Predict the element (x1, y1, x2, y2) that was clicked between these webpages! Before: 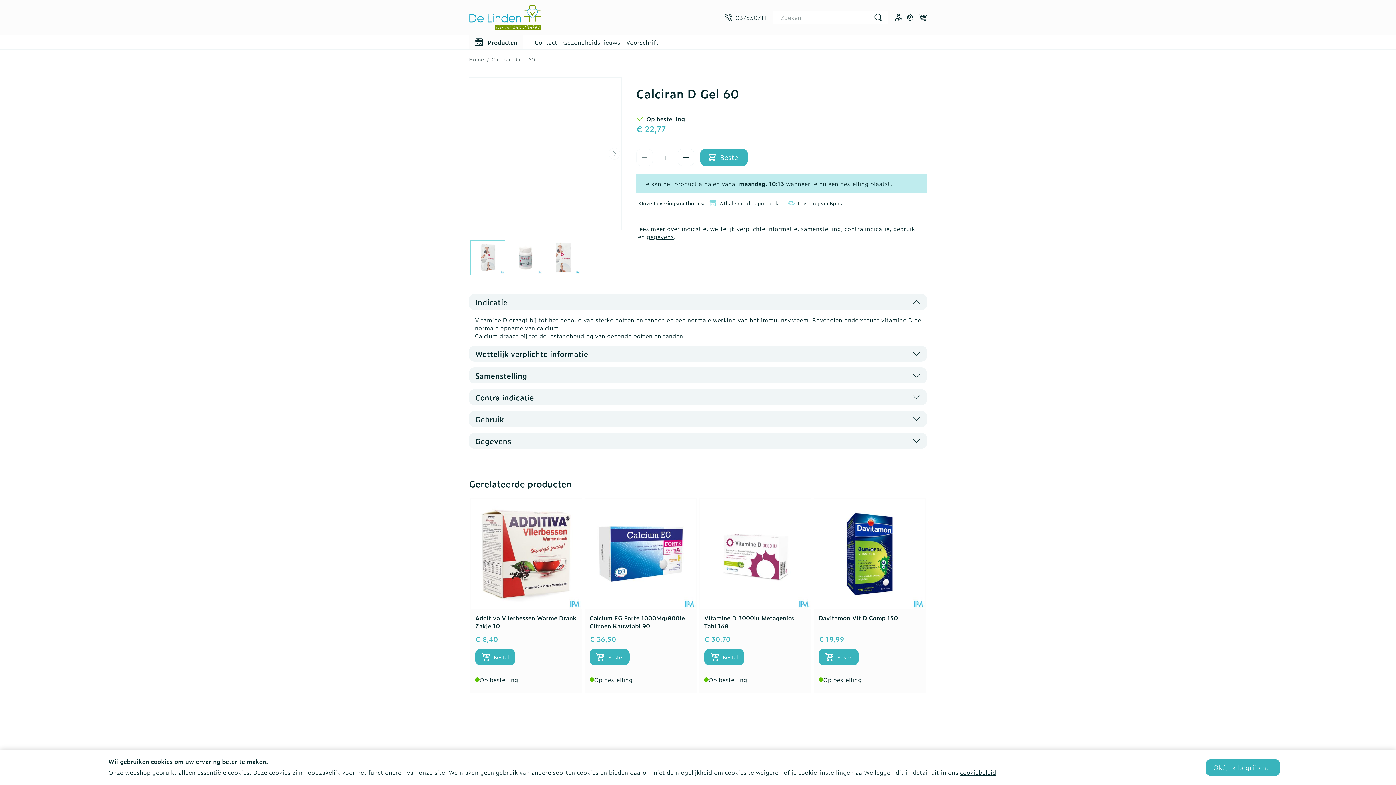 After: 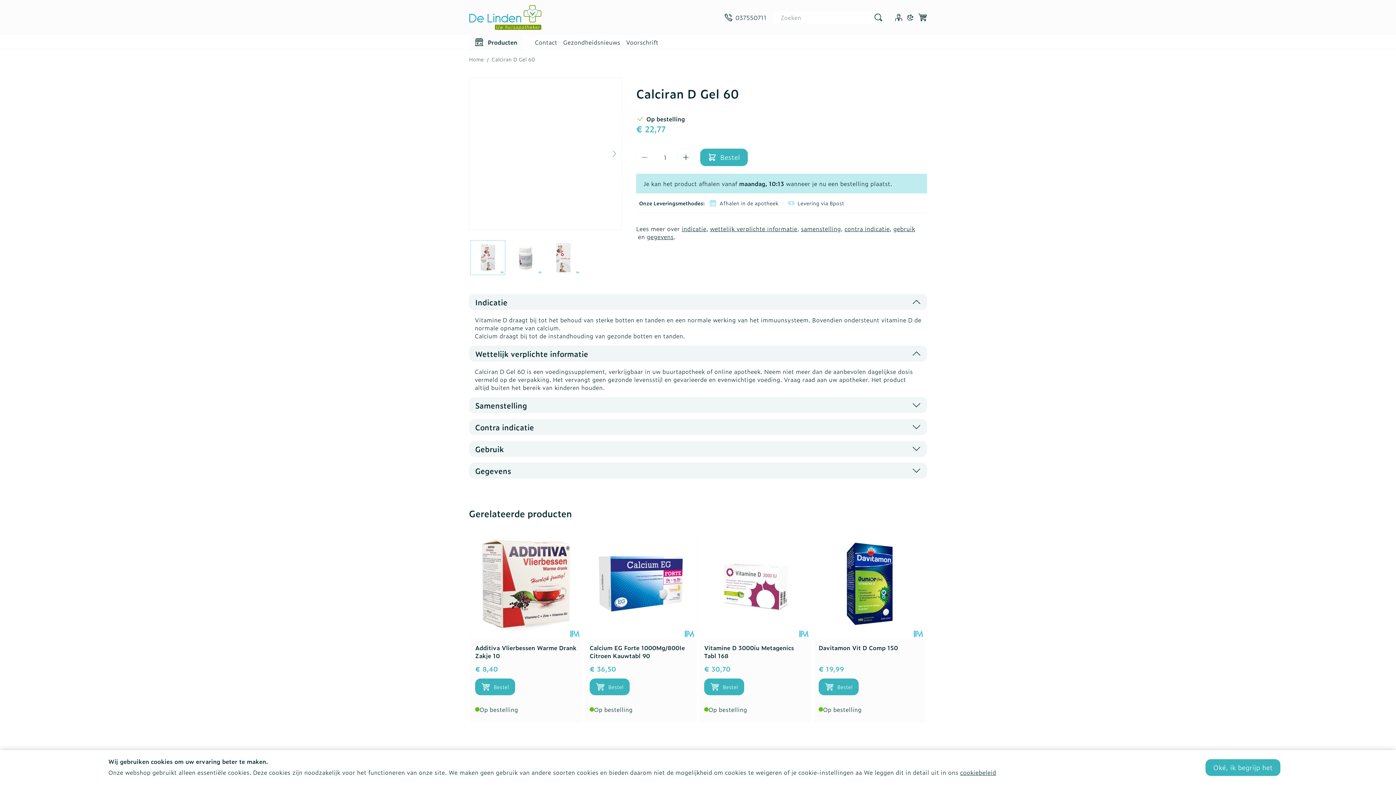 Action: label: Wettelijk verplichte informatie bbox: (469, 345, 927, 361)